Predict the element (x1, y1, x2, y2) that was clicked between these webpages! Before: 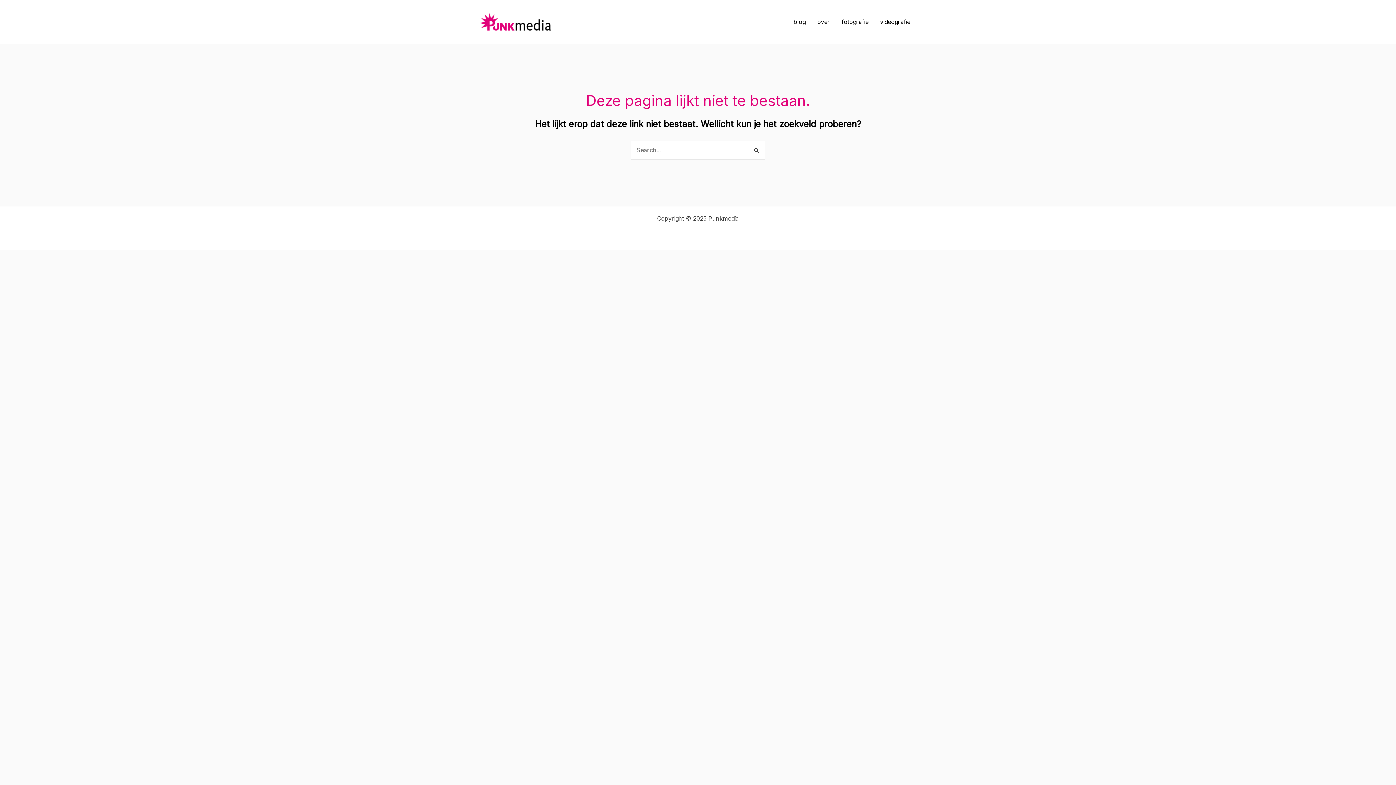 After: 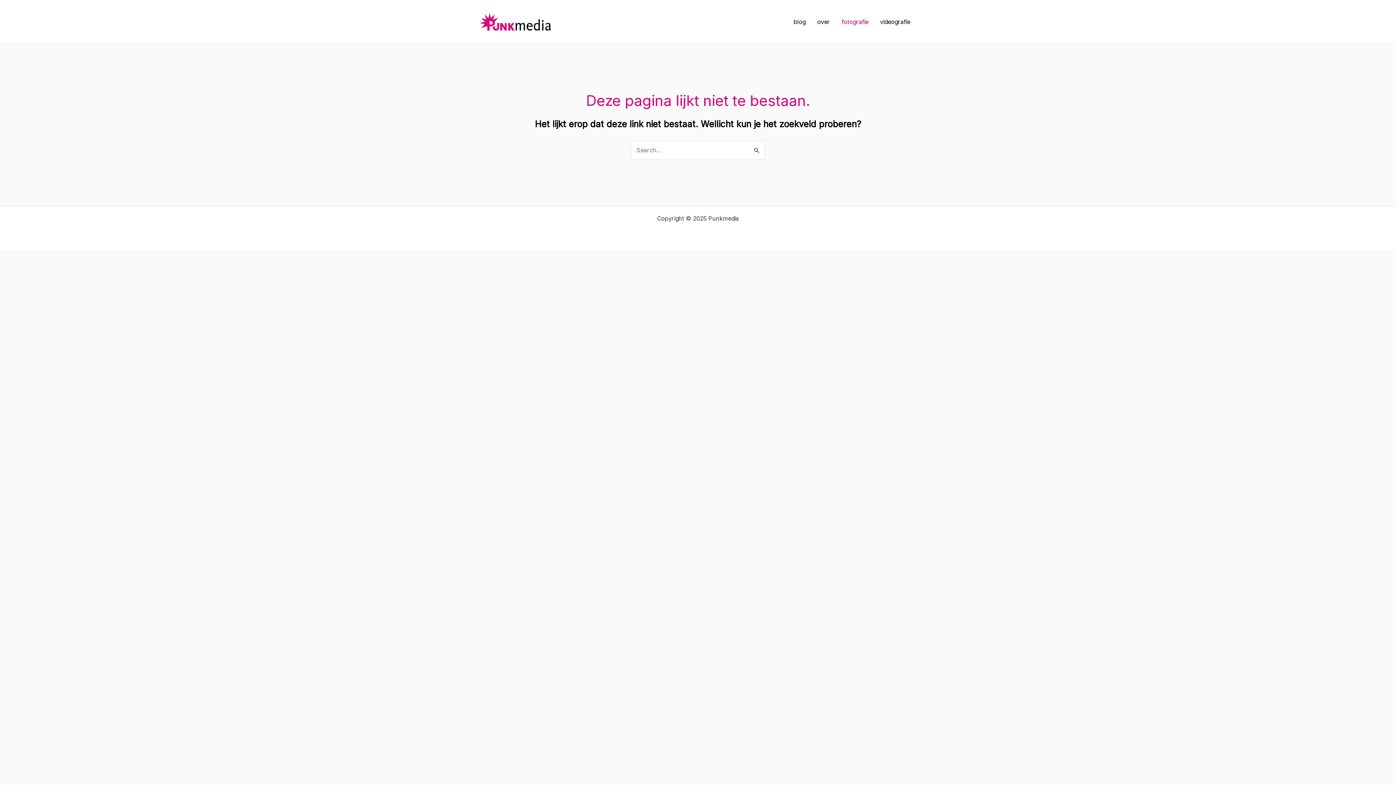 Action: bbox: (836, 0, 874, 43) label: fotografie